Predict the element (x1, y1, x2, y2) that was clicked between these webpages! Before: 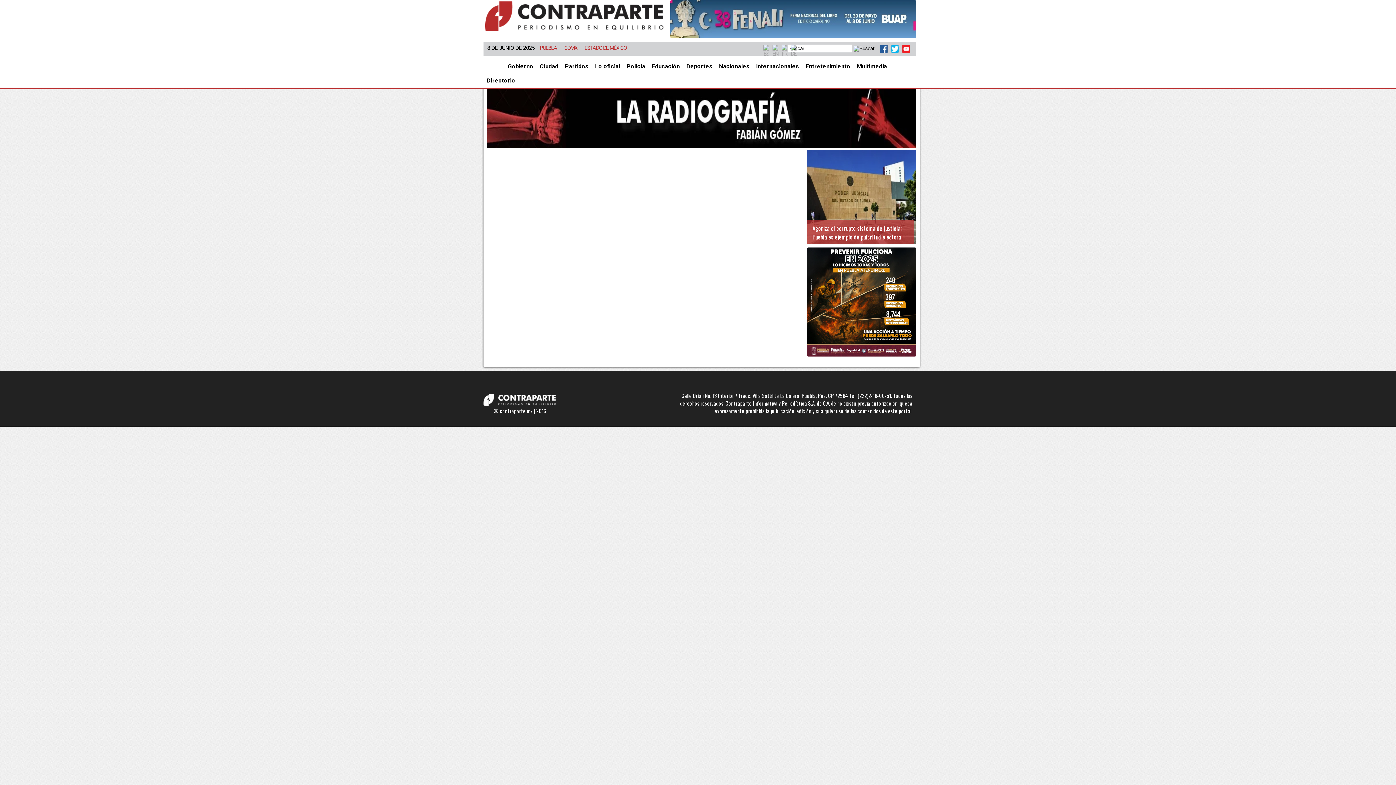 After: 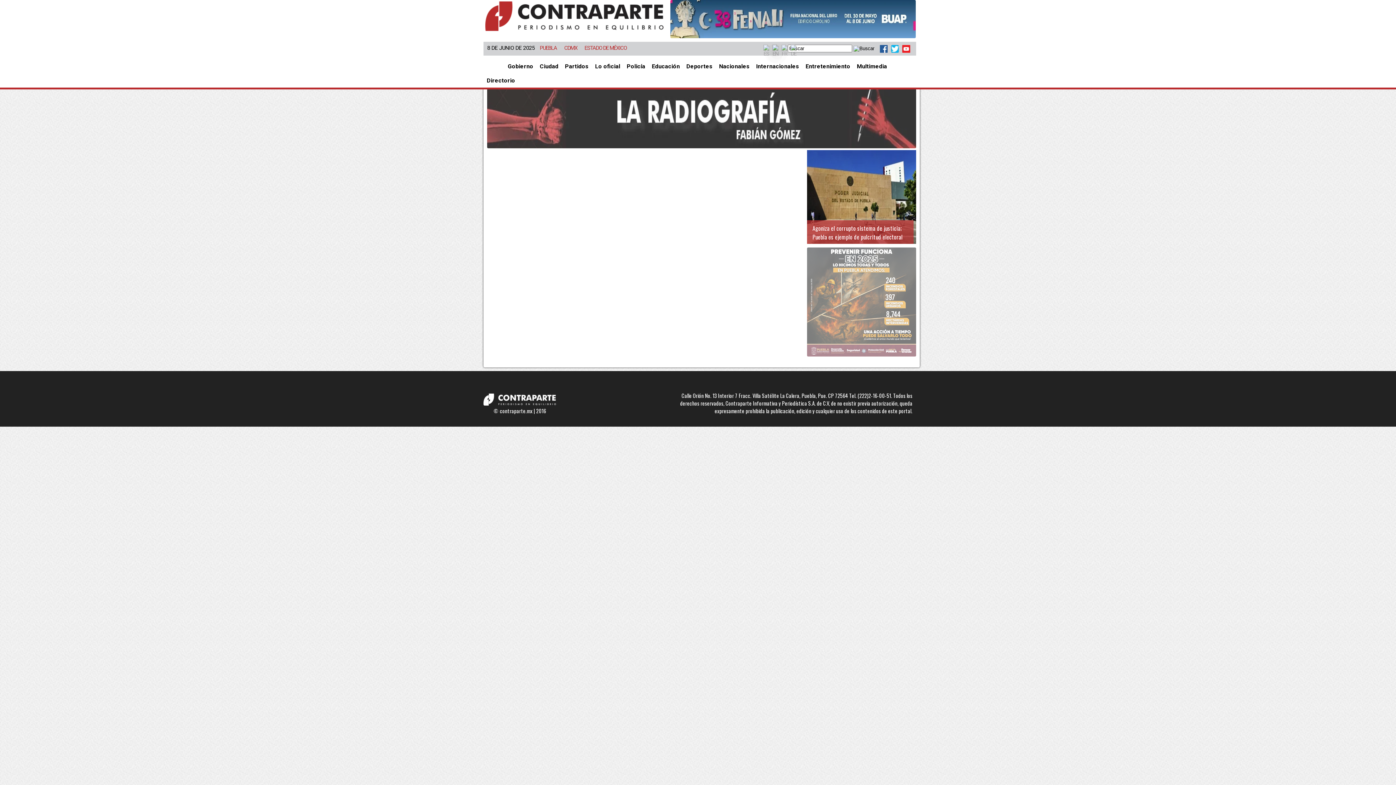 Action: bbox: (769, 44, 778, 54)